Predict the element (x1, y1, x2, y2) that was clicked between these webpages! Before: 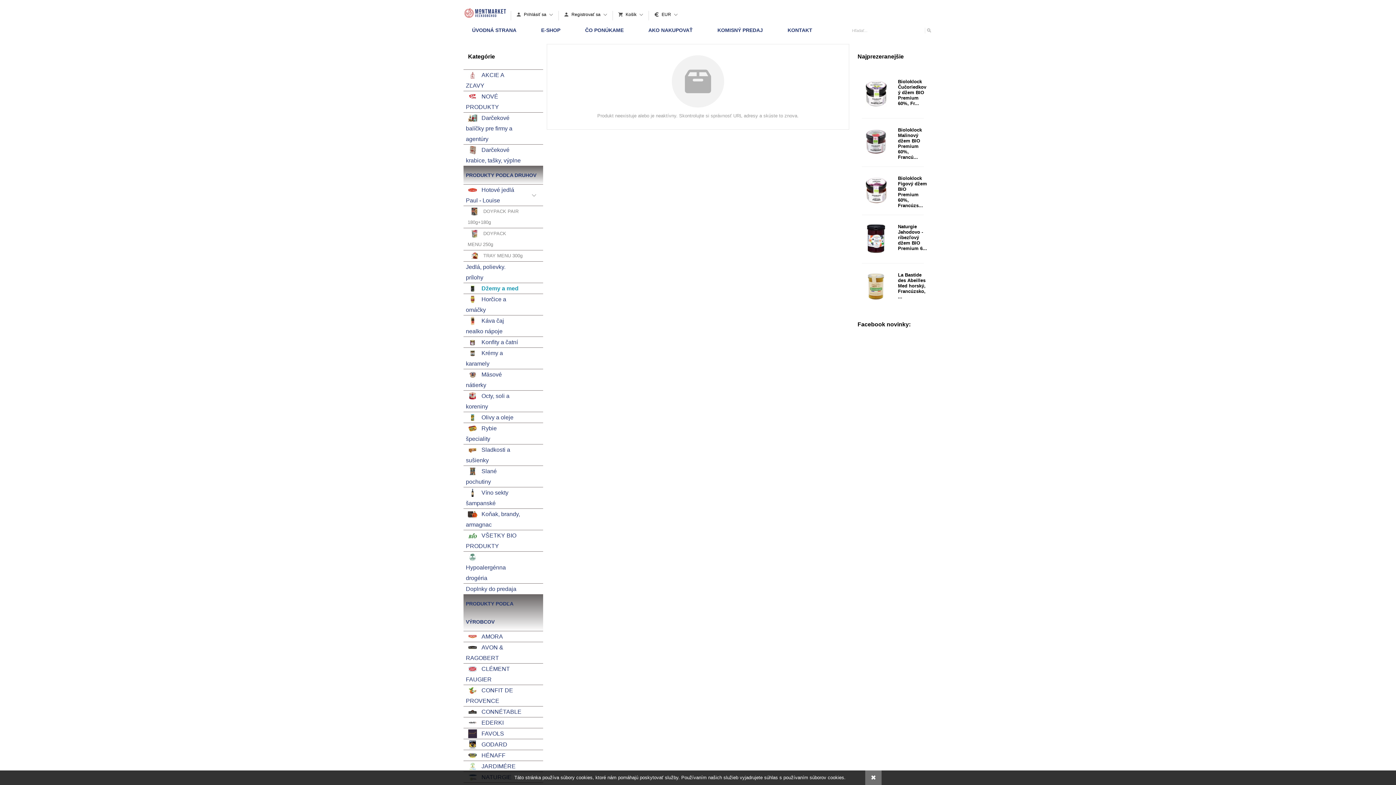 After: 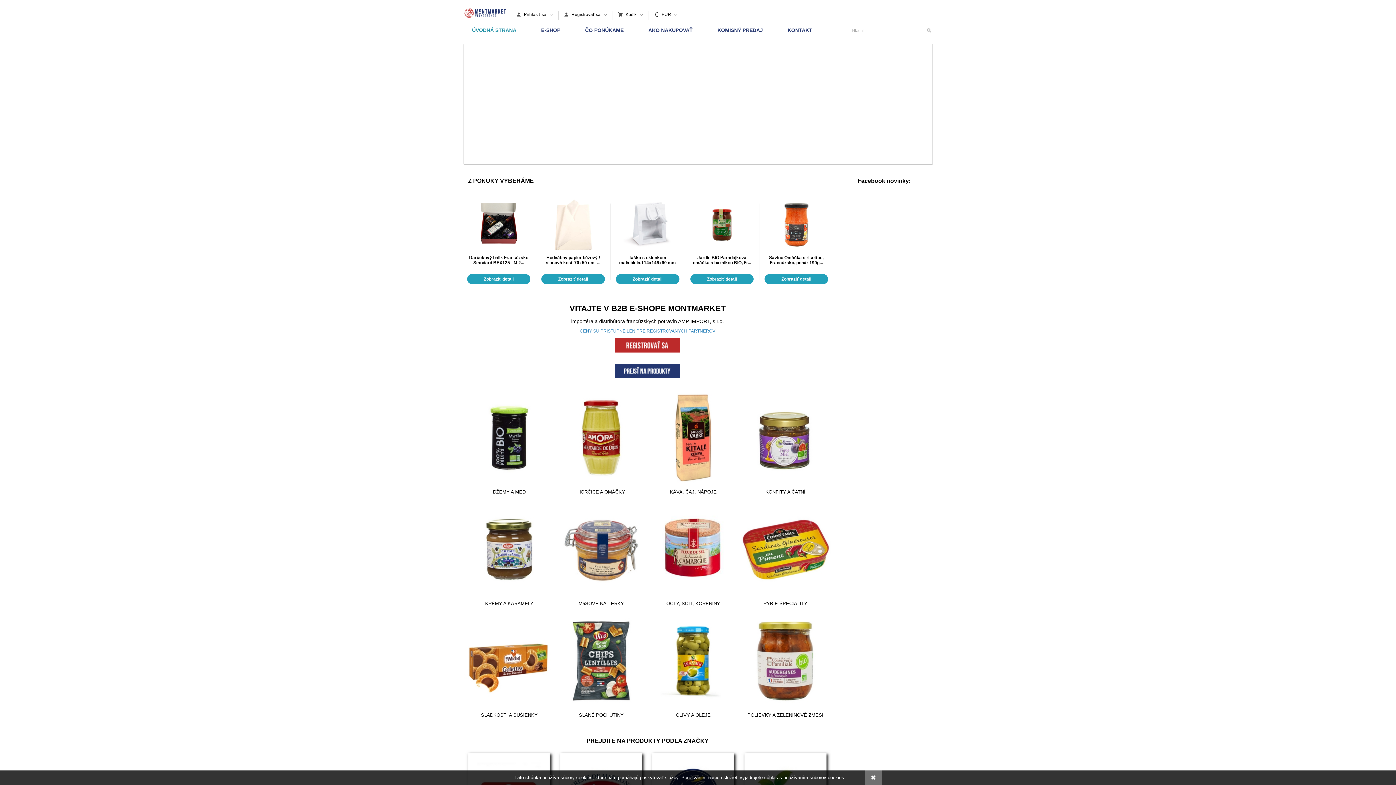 Action: bbox: (459, 24, 528, 36) label: ÚVODNÁ STRANA